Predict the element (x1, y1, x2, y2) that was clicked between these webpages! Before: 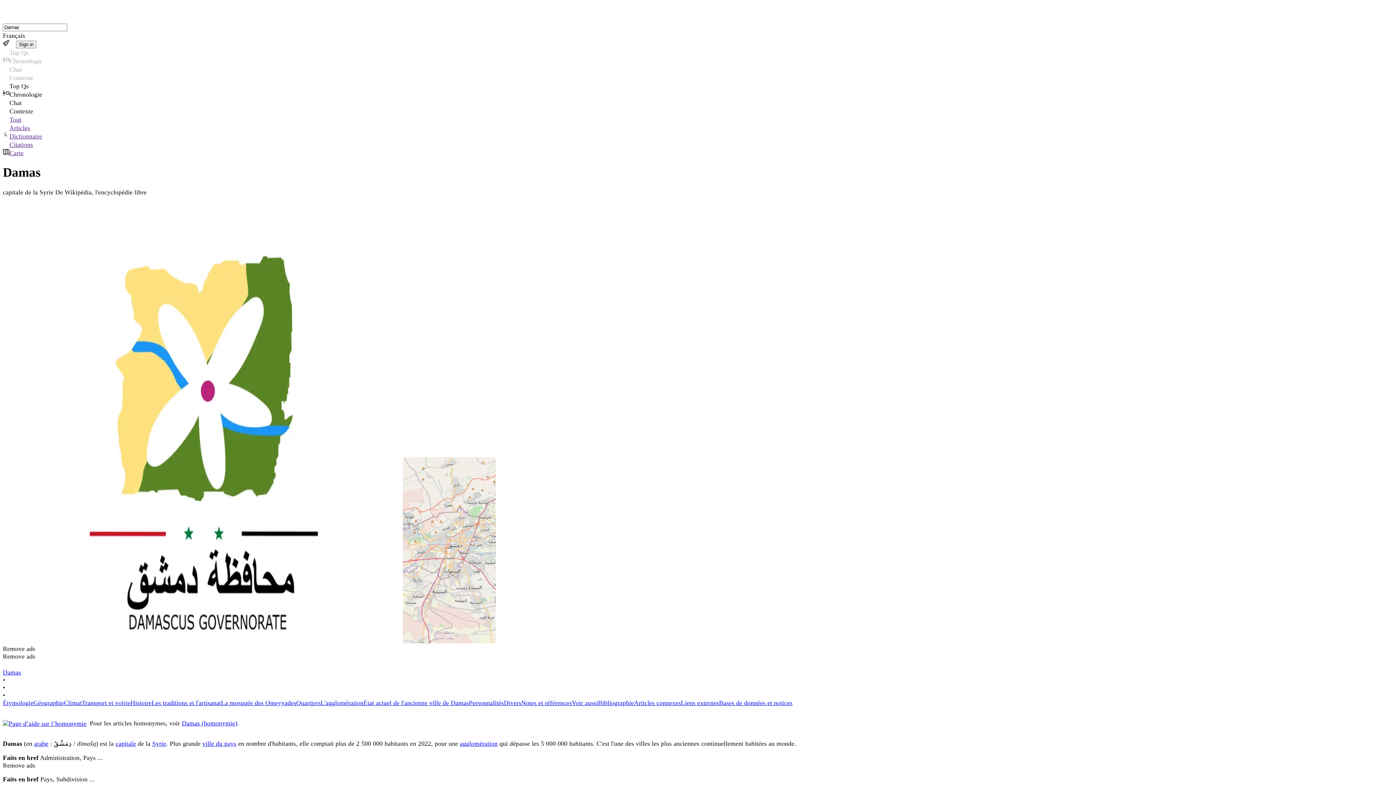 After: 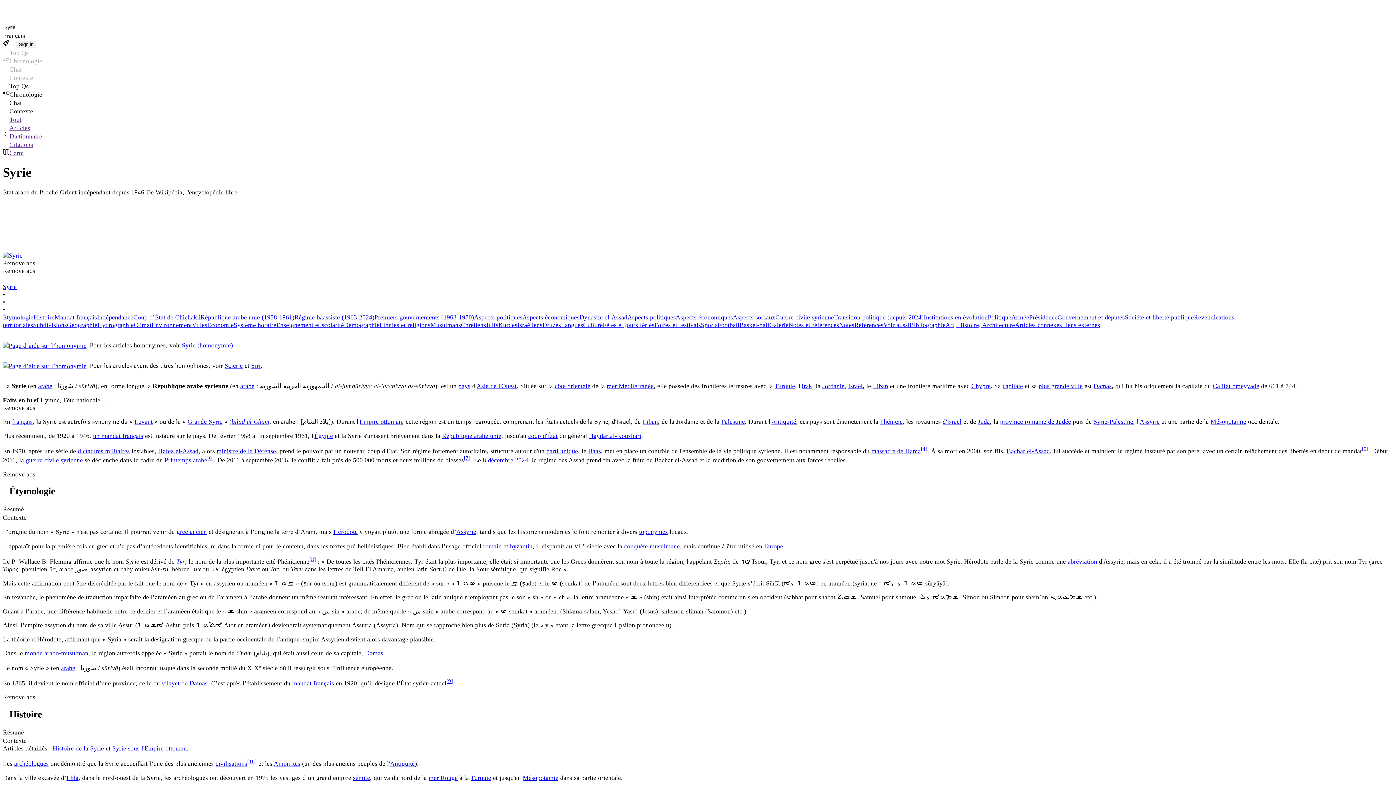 Action: label: Syrie bbox: (152, 740, 166, 747)